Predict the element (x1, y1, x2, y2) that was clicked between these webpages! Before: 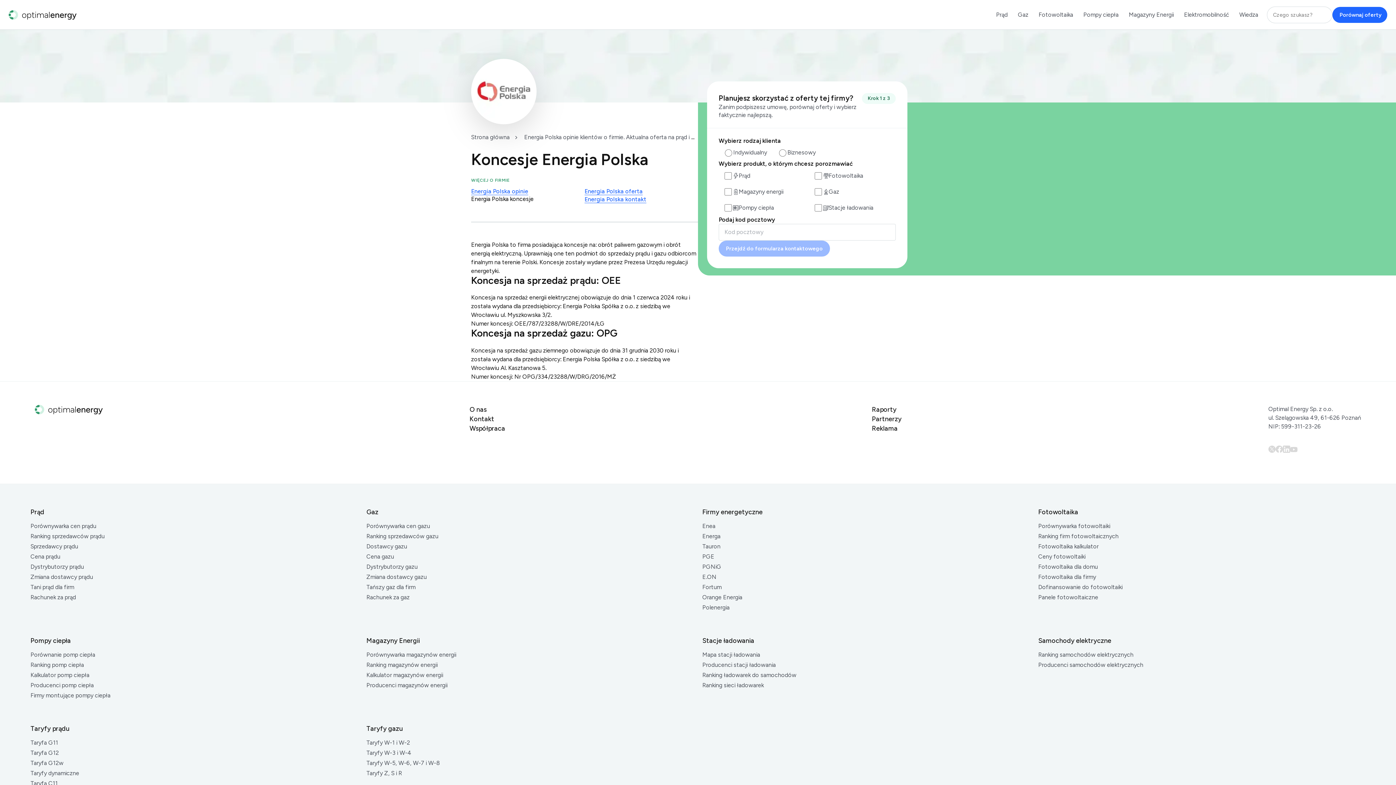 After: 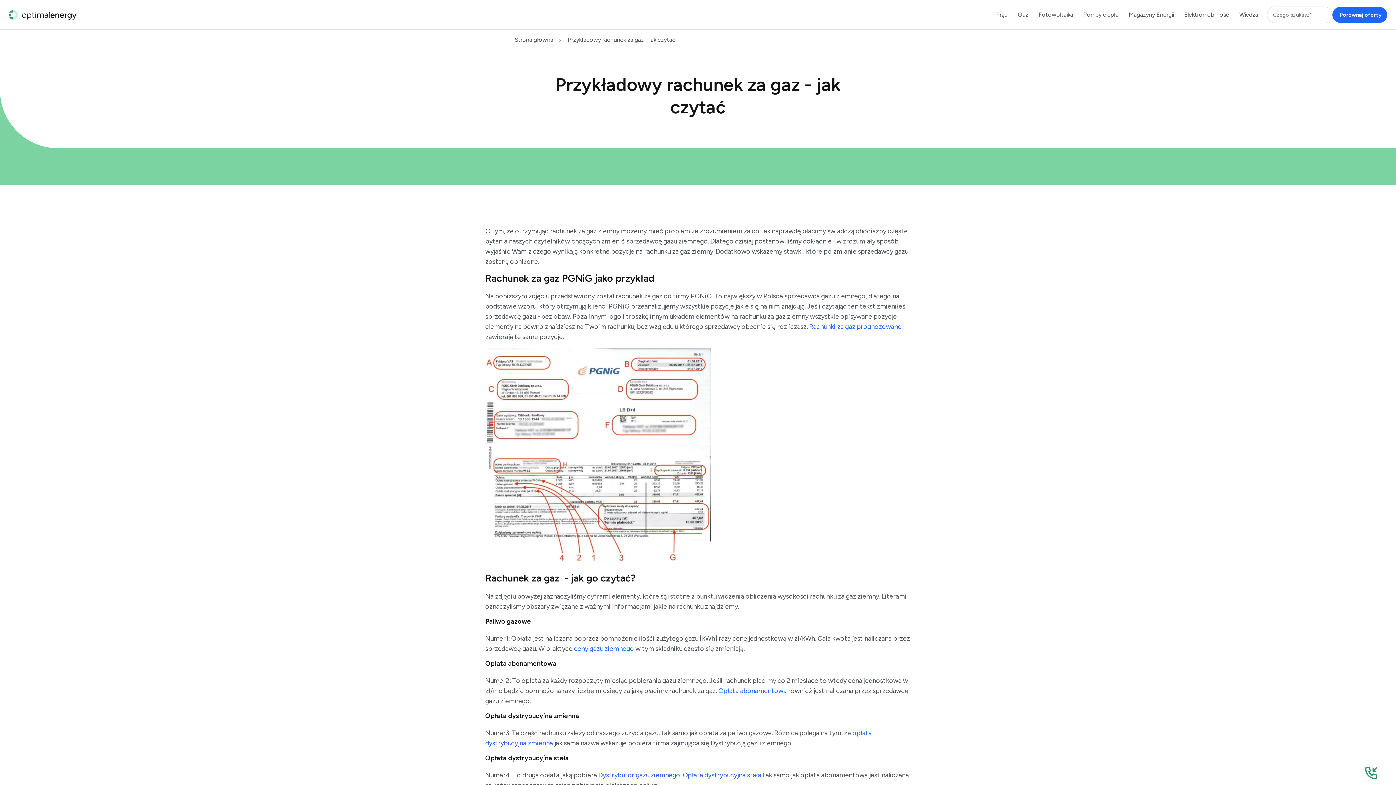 Action: bbox: (366, 594, 409, 601) label: Rachunek za gaz